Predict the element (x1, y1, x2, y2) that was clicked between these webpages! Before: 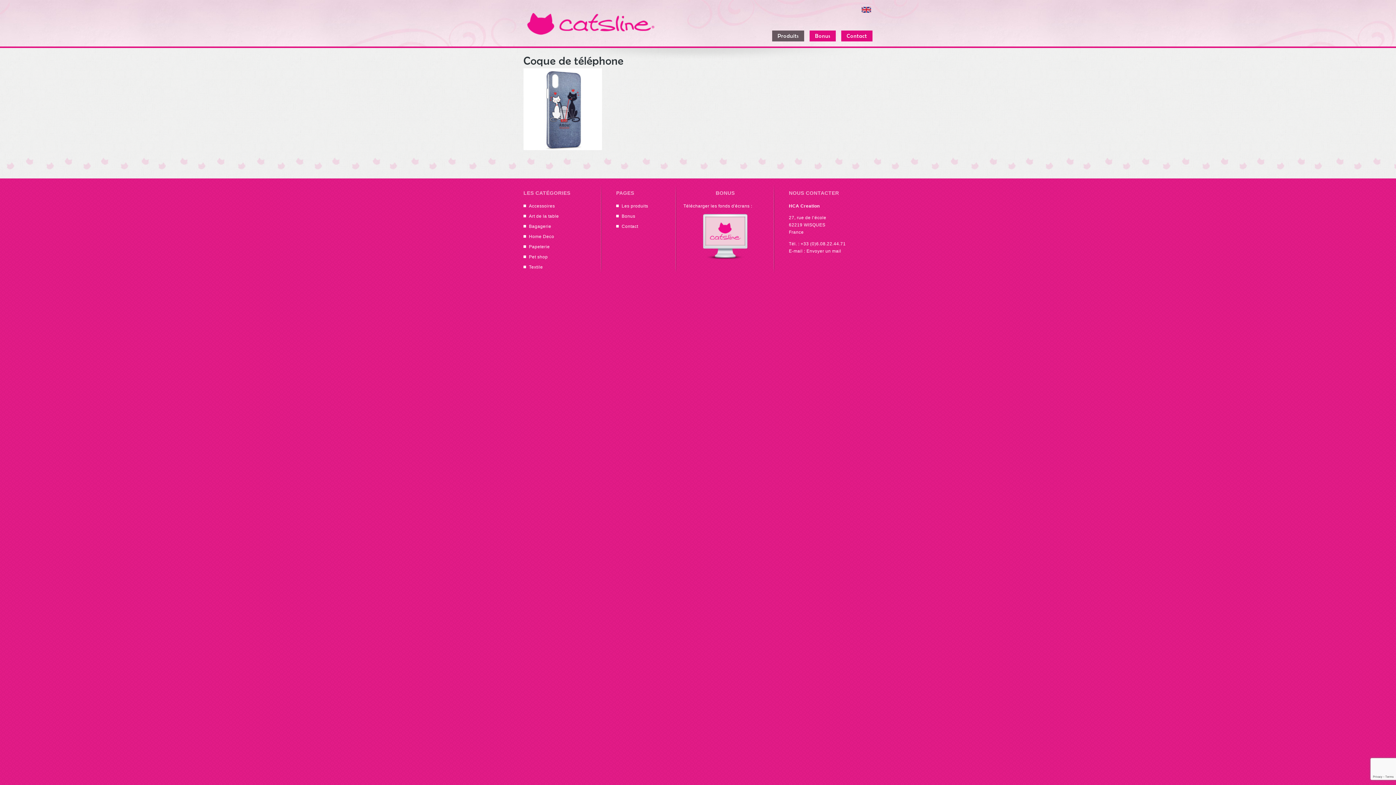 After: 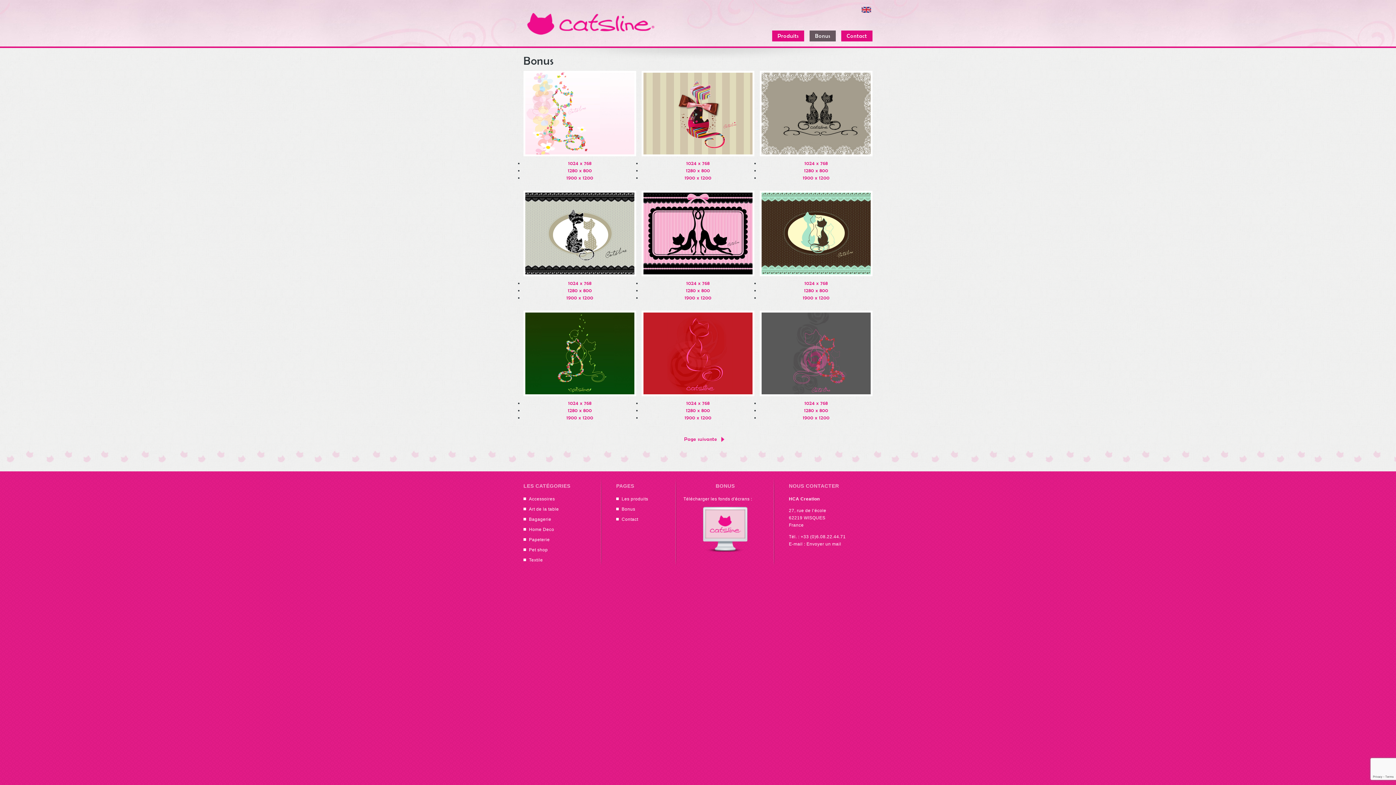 Action: label: Télécharger les fonds d'écrans : bbox: (683, 203, 752, 208)